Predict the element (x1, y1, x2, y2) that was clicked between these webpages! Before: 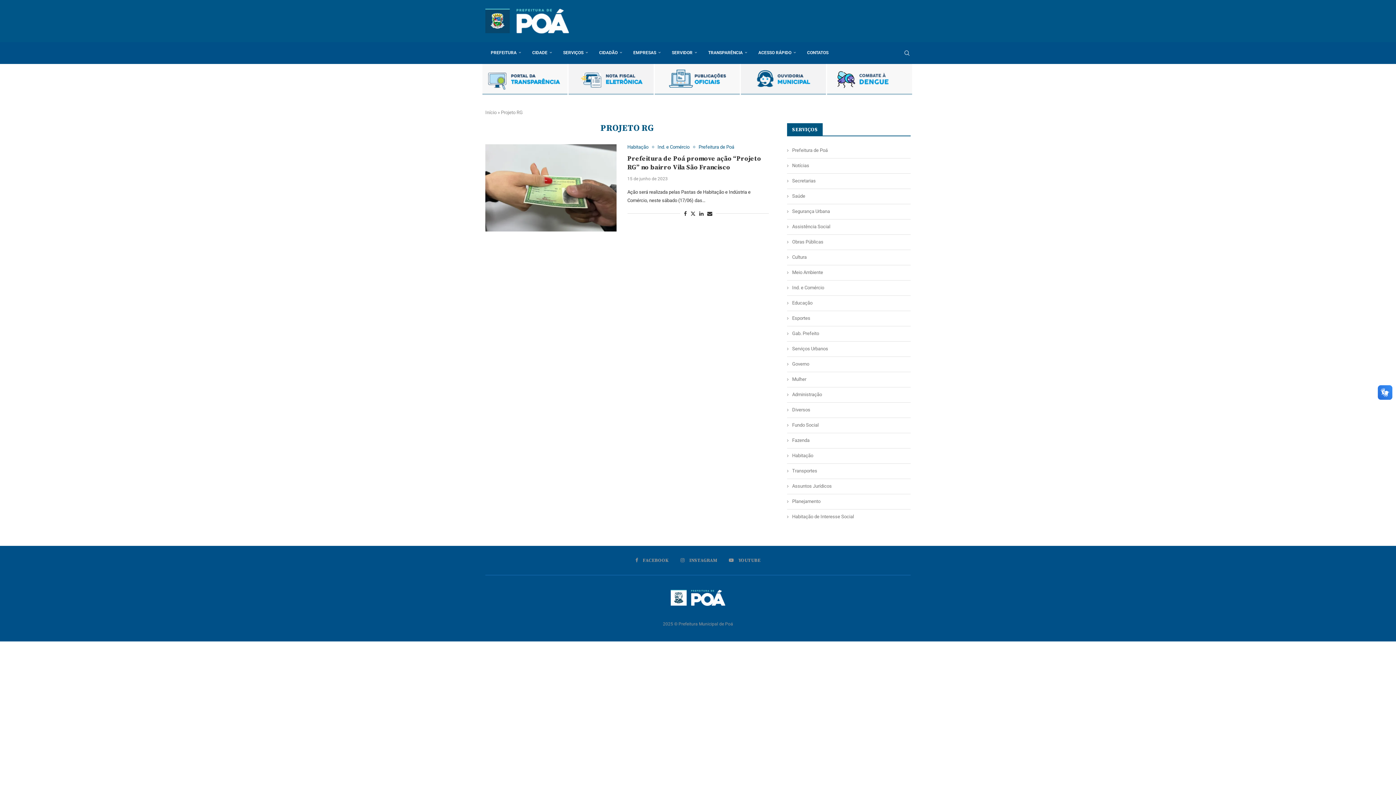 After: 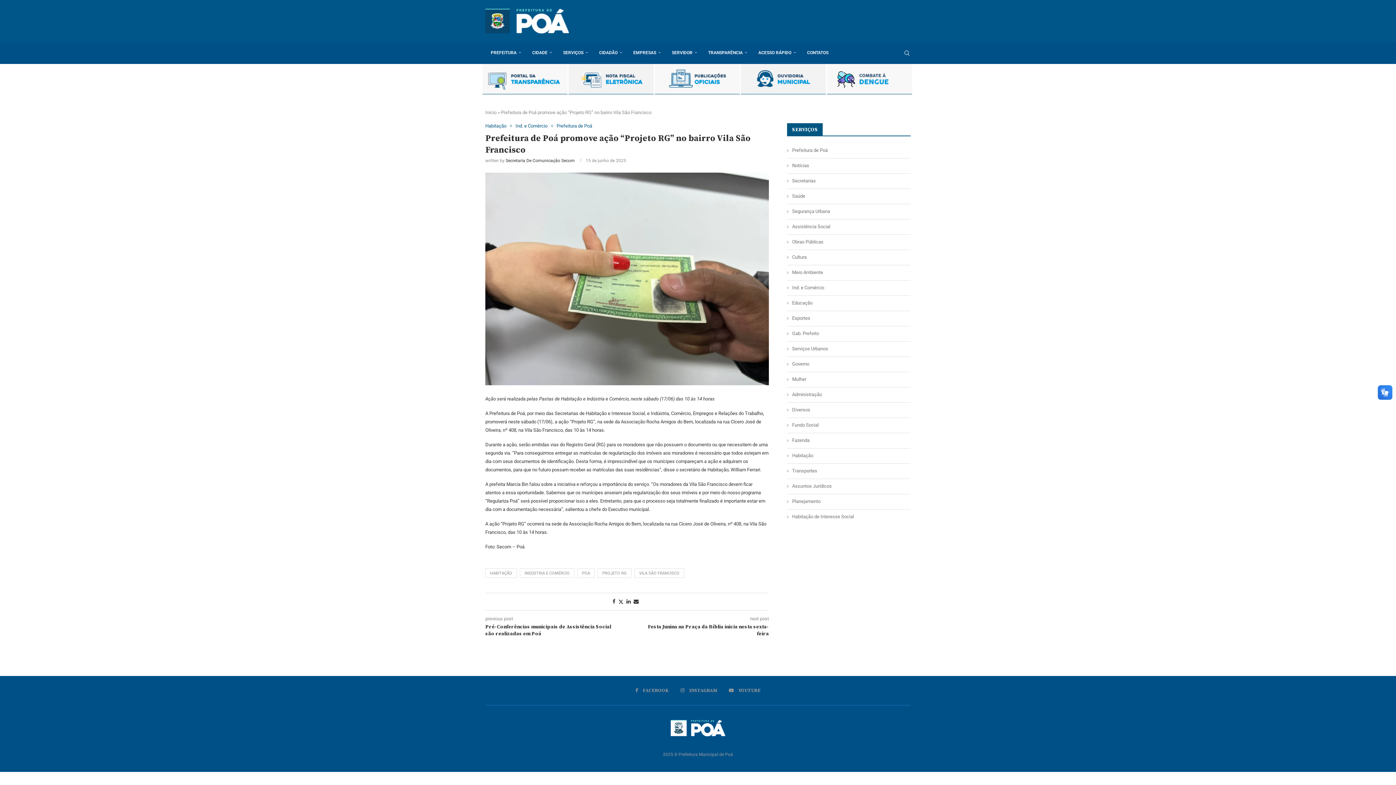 Action: bbox: (627, 154, 761, 171) label: Prefeitura de Poá promove ação “Projeto RG” no bairro Vila São Francisco